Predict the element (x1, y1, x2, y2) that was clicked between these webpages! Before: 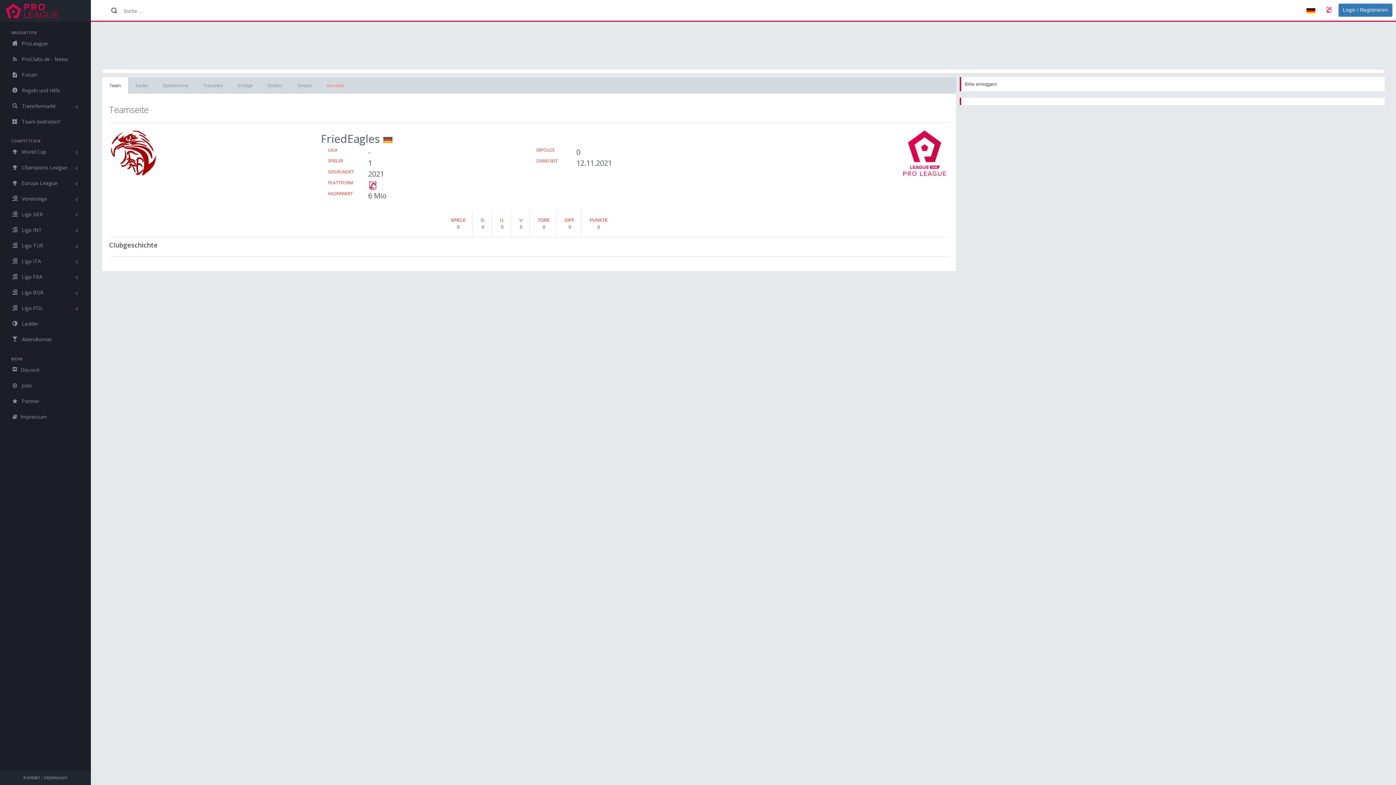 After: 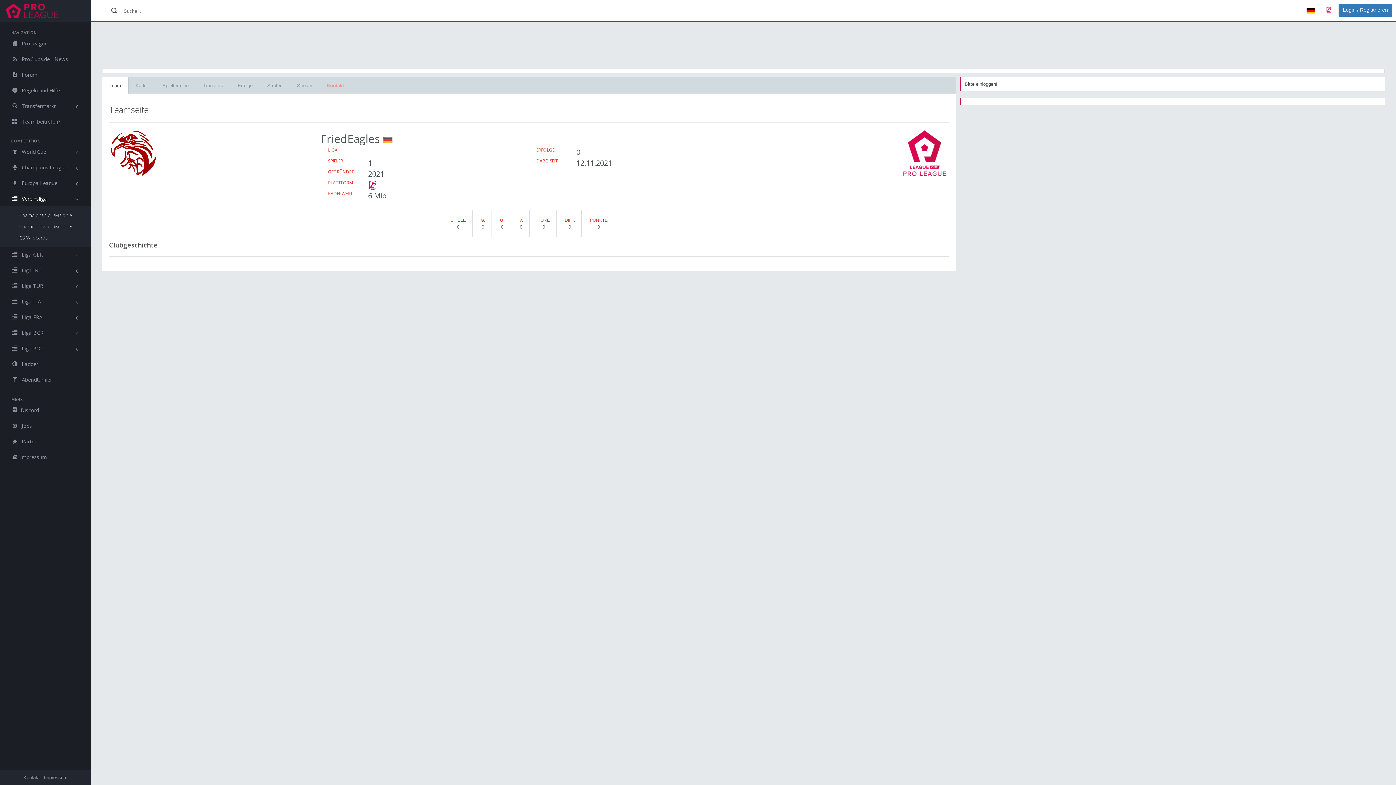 Action: bbox: (0, 190, 90, 206) label:  Vereinsliga